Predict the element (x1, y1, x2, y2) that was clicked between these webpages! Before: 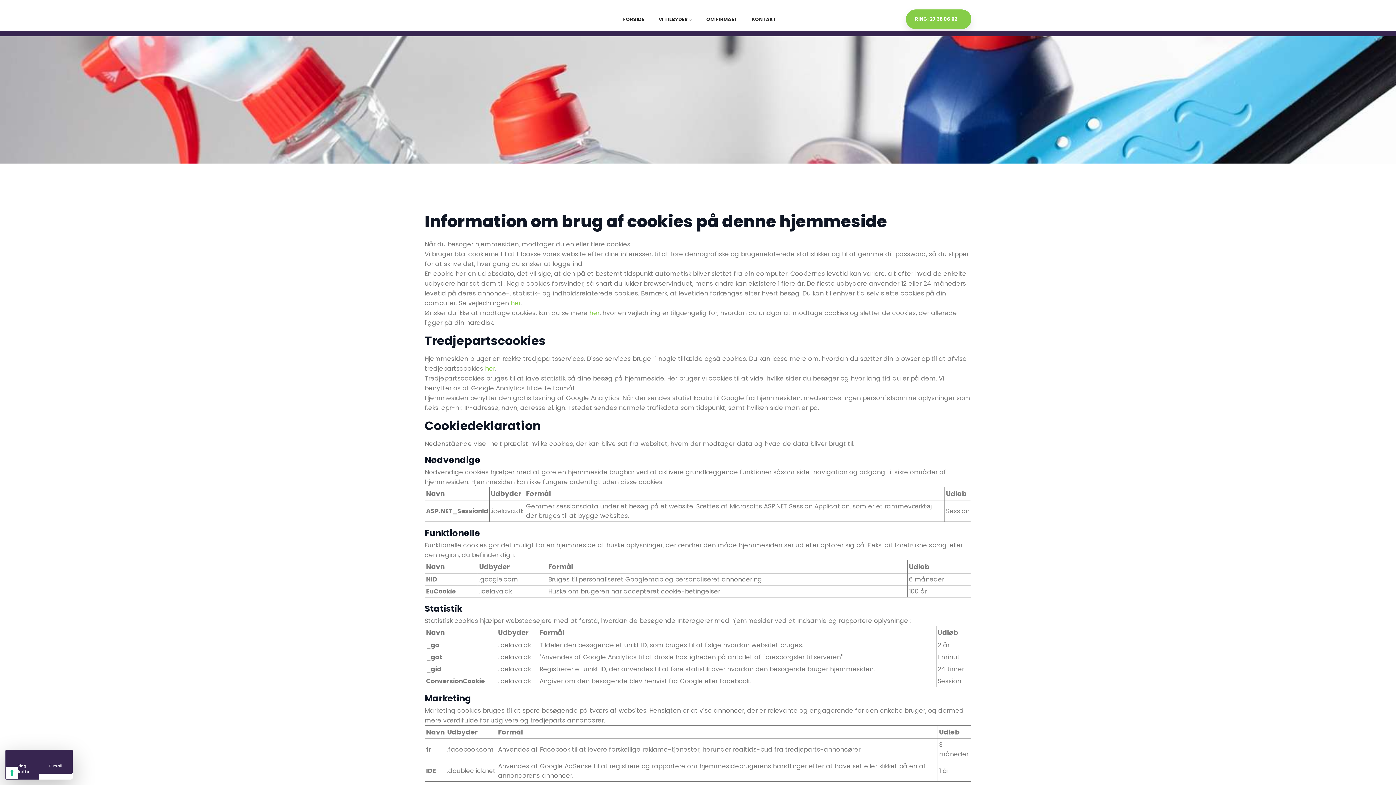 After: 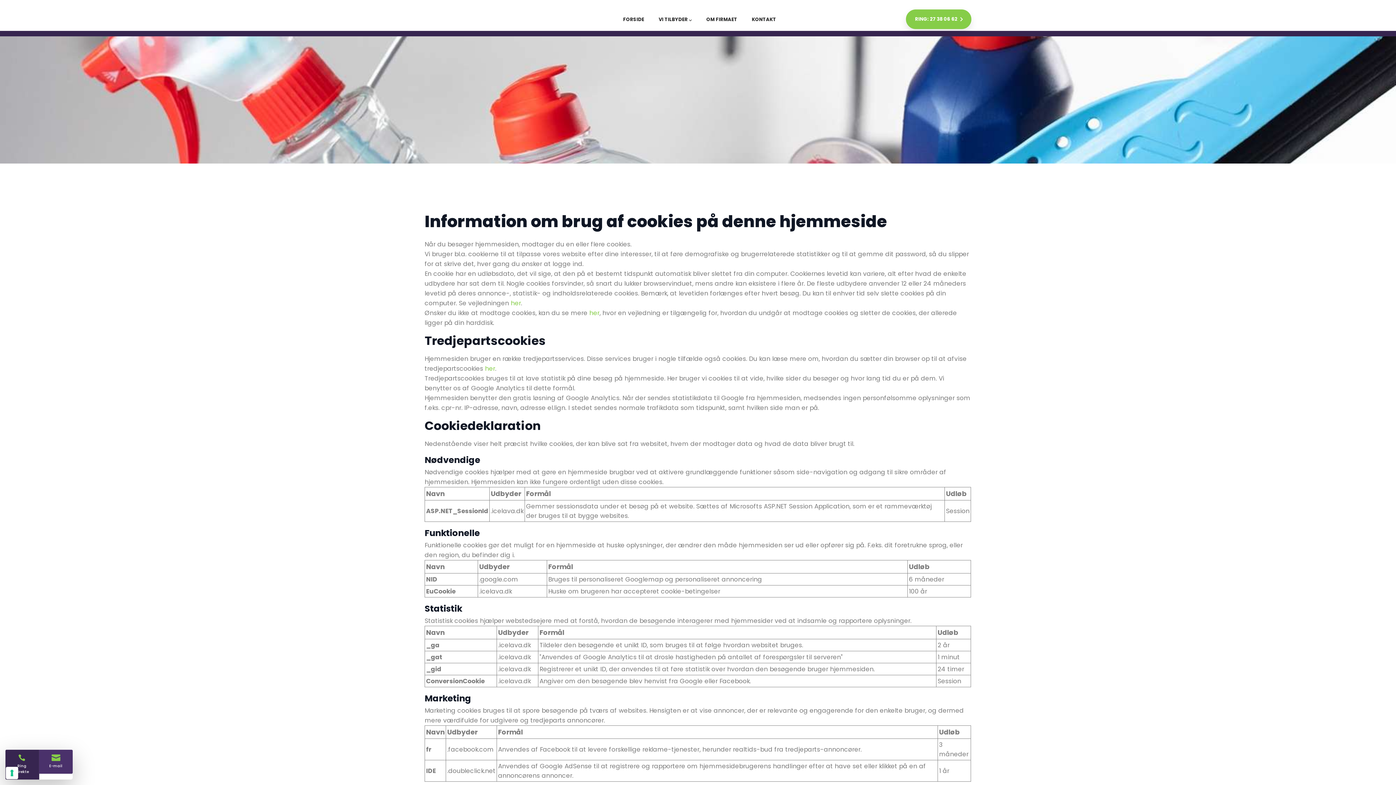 Action: label: E-mail bbox: (39, 750, 72, 774)